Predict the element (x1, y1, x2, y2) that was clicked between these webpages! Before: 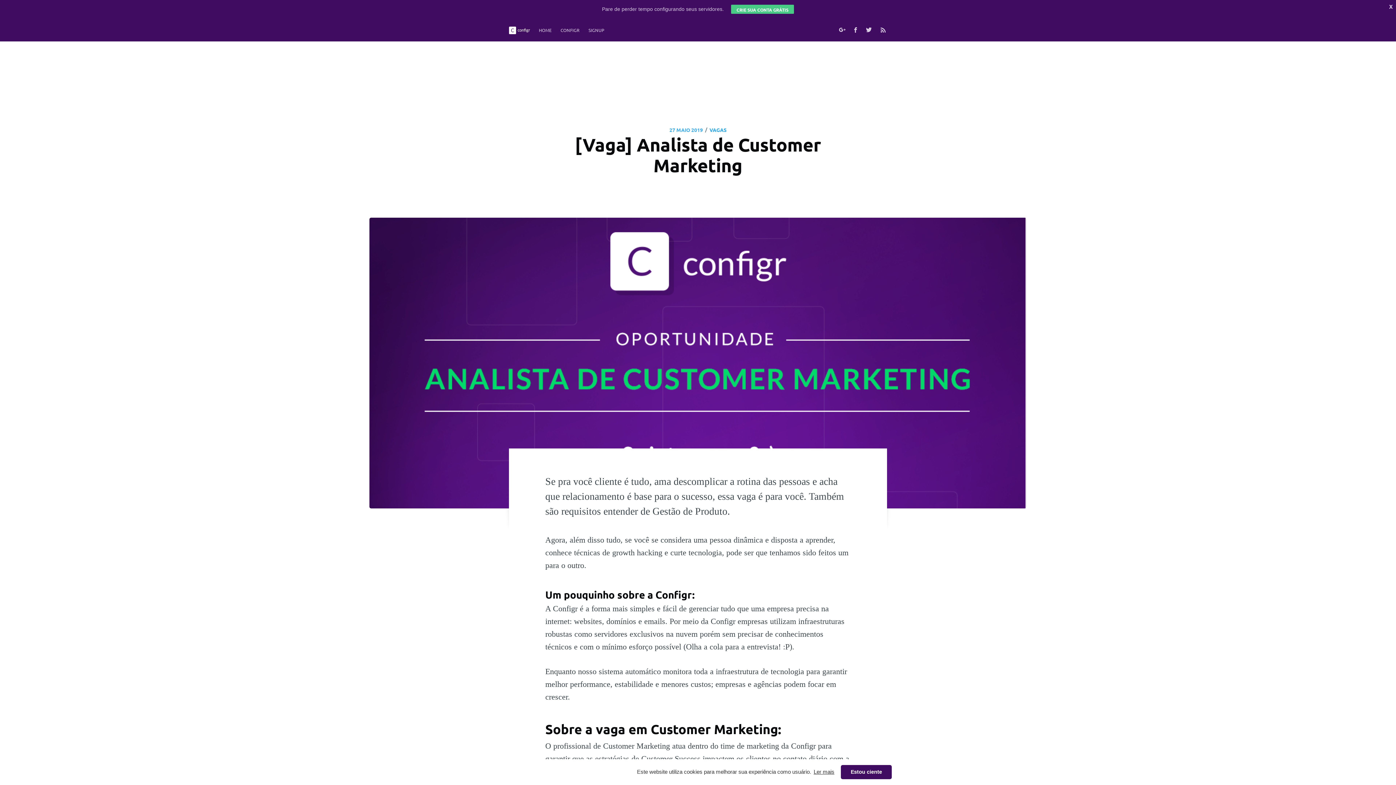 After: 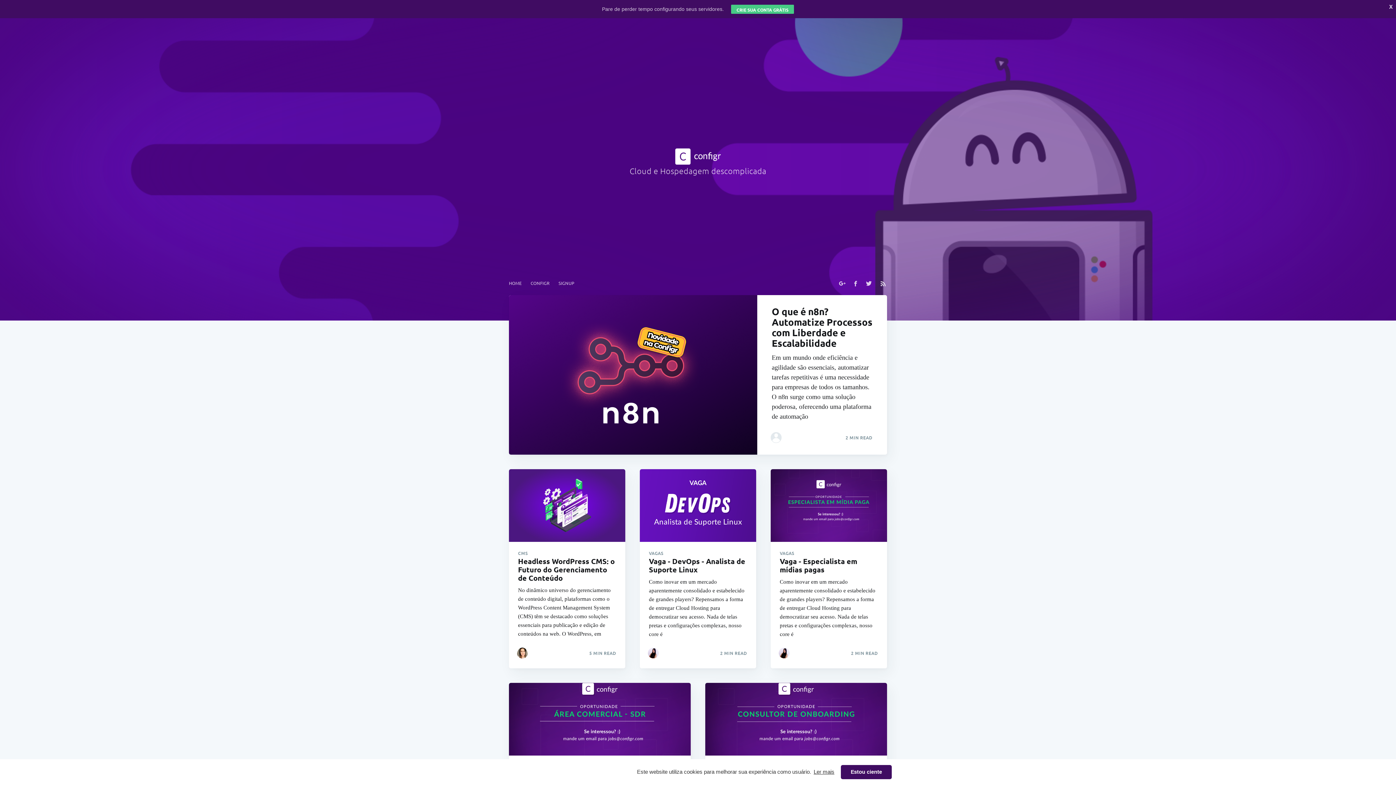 Action: bbox: (509, 22, 530, 38)